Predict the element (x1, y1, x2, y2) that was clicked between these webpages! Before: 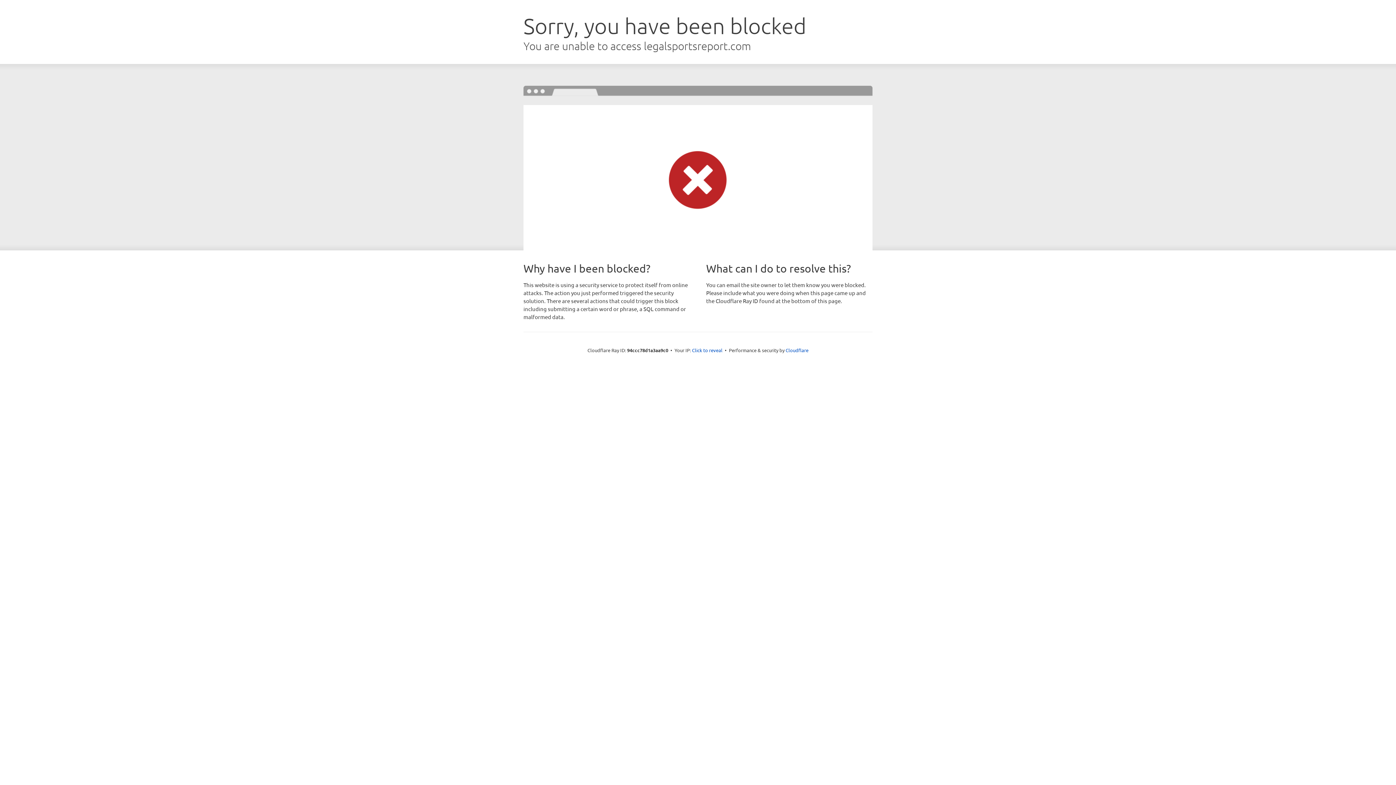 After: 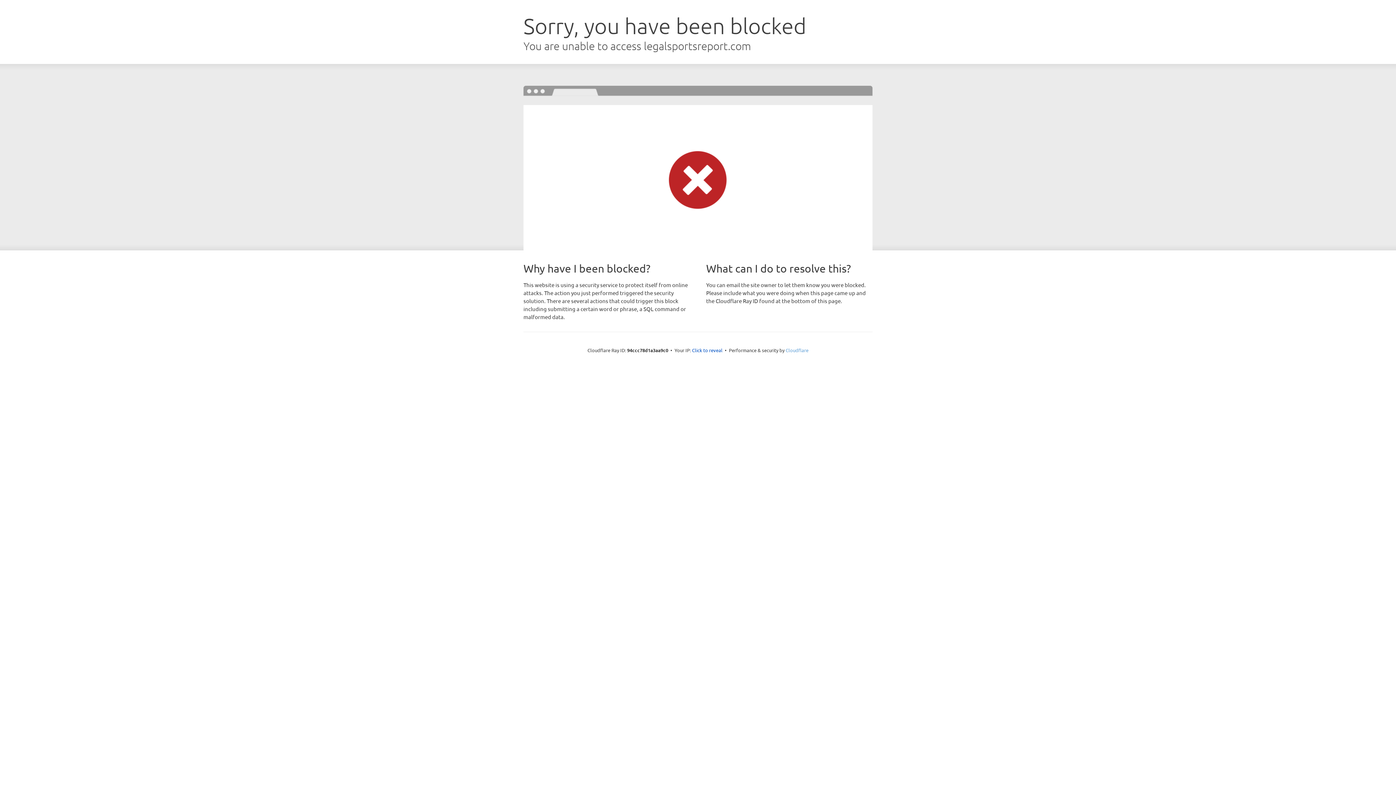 Action: label: Cloudflare bbox: (785, 347, 808, 353)